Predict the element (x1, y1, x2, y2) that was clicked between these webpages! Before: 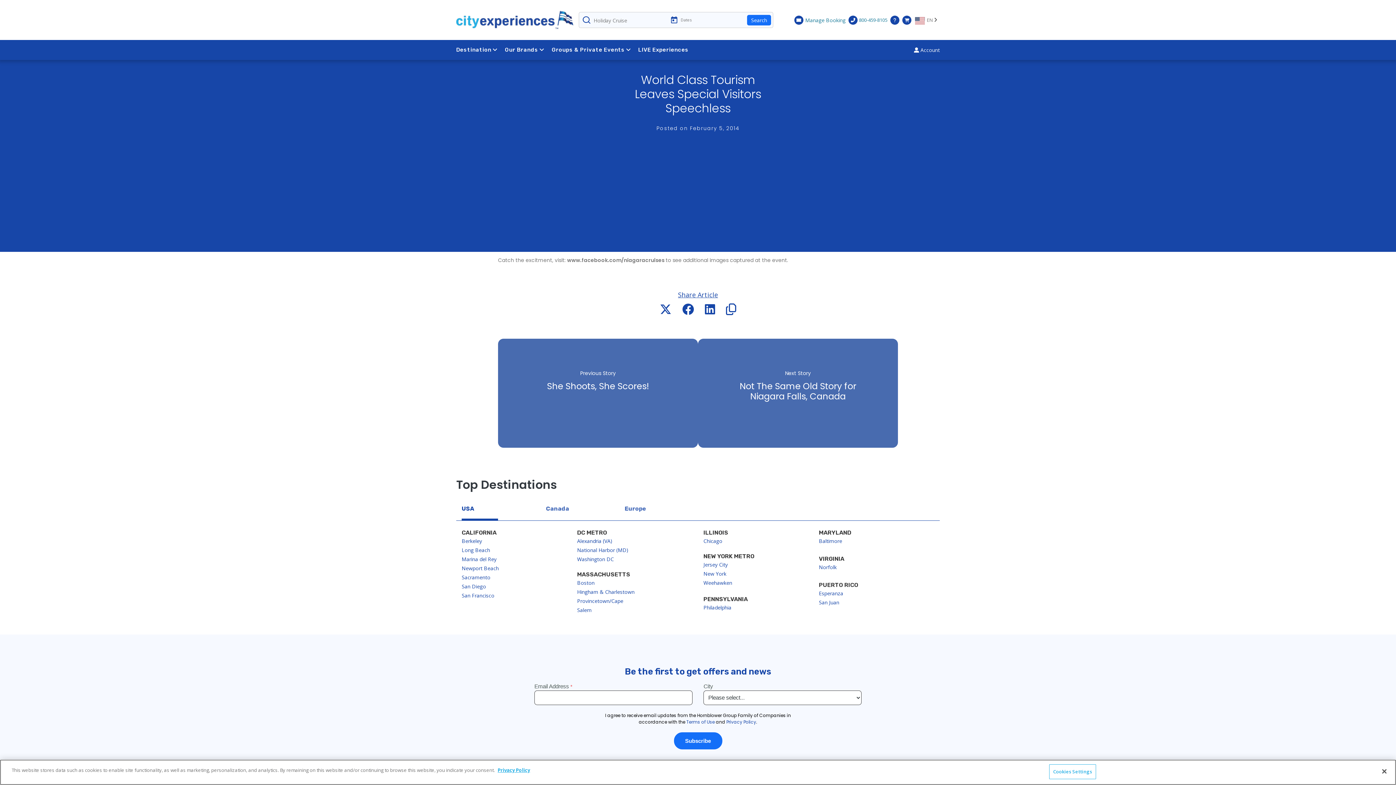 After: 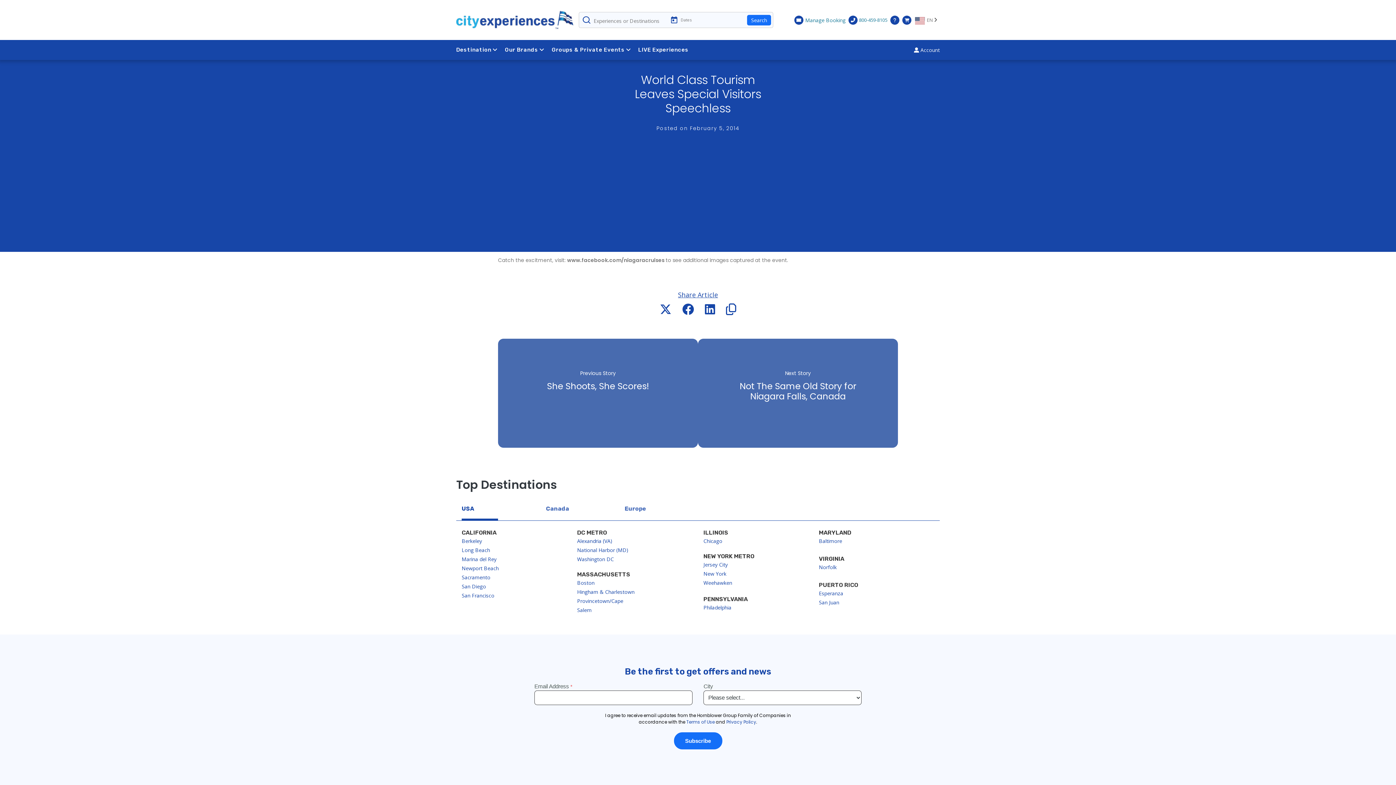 Action: label: Close bbox: (1376, 763, 1392, 779)